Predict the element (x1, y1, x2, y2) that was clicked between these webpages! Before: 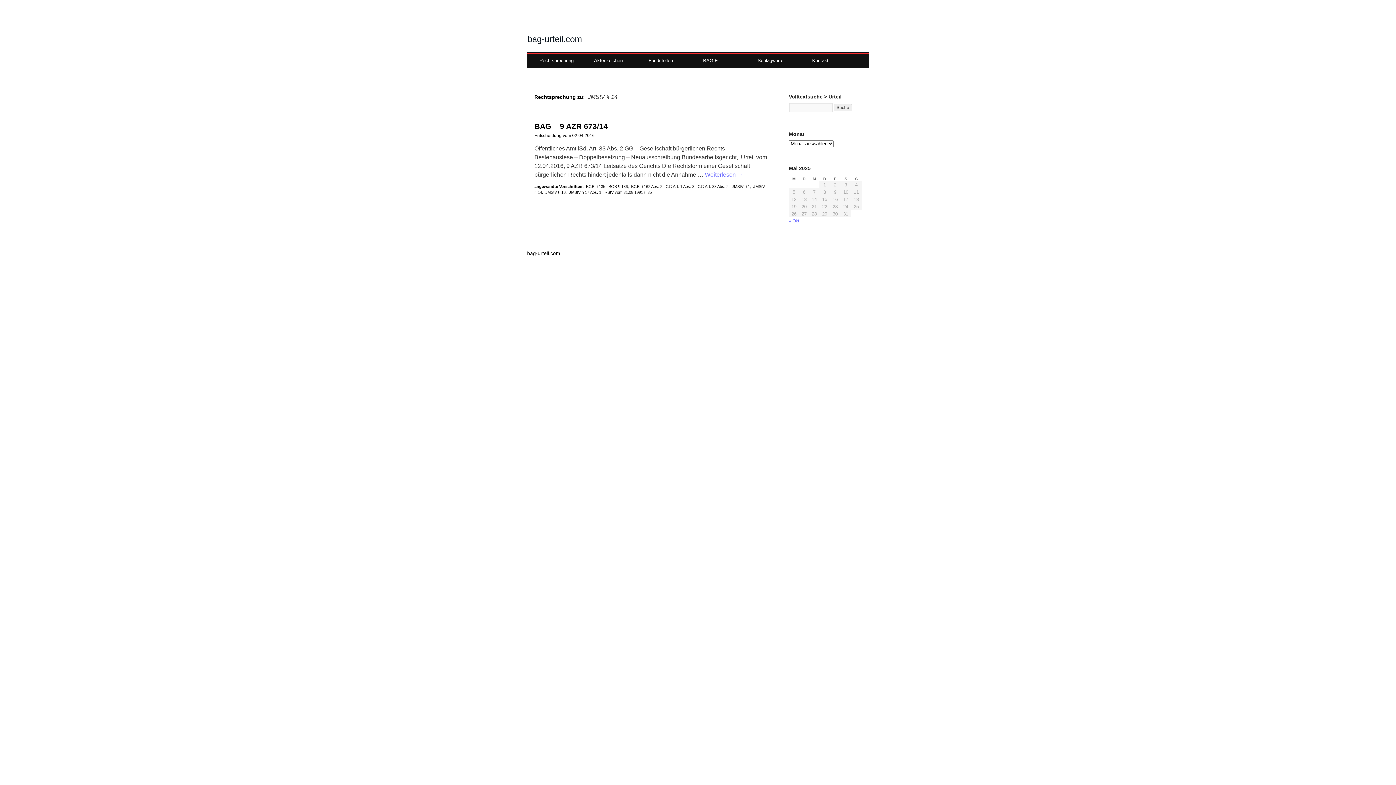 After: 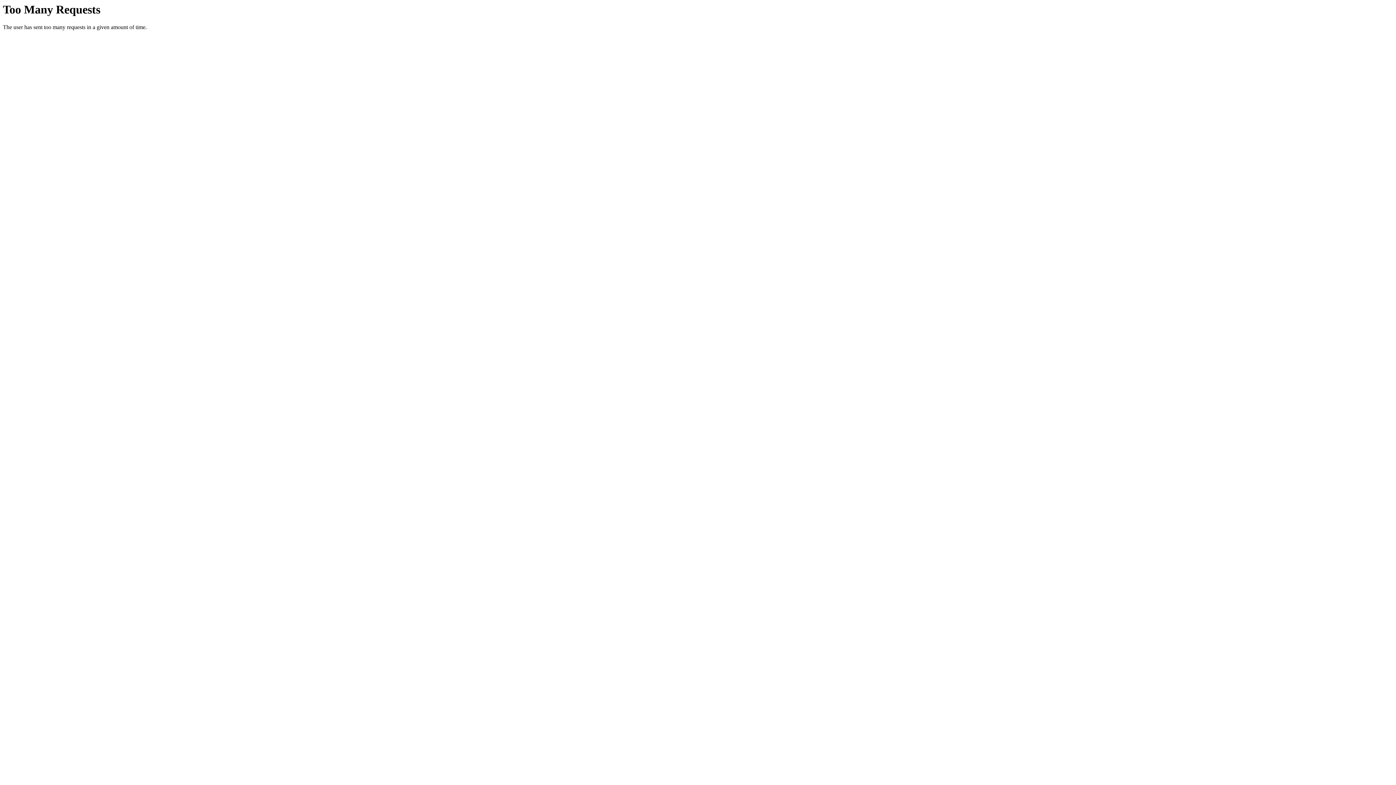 Action: label: bag-urteil.com bbox: (527, 250, 560, 256)